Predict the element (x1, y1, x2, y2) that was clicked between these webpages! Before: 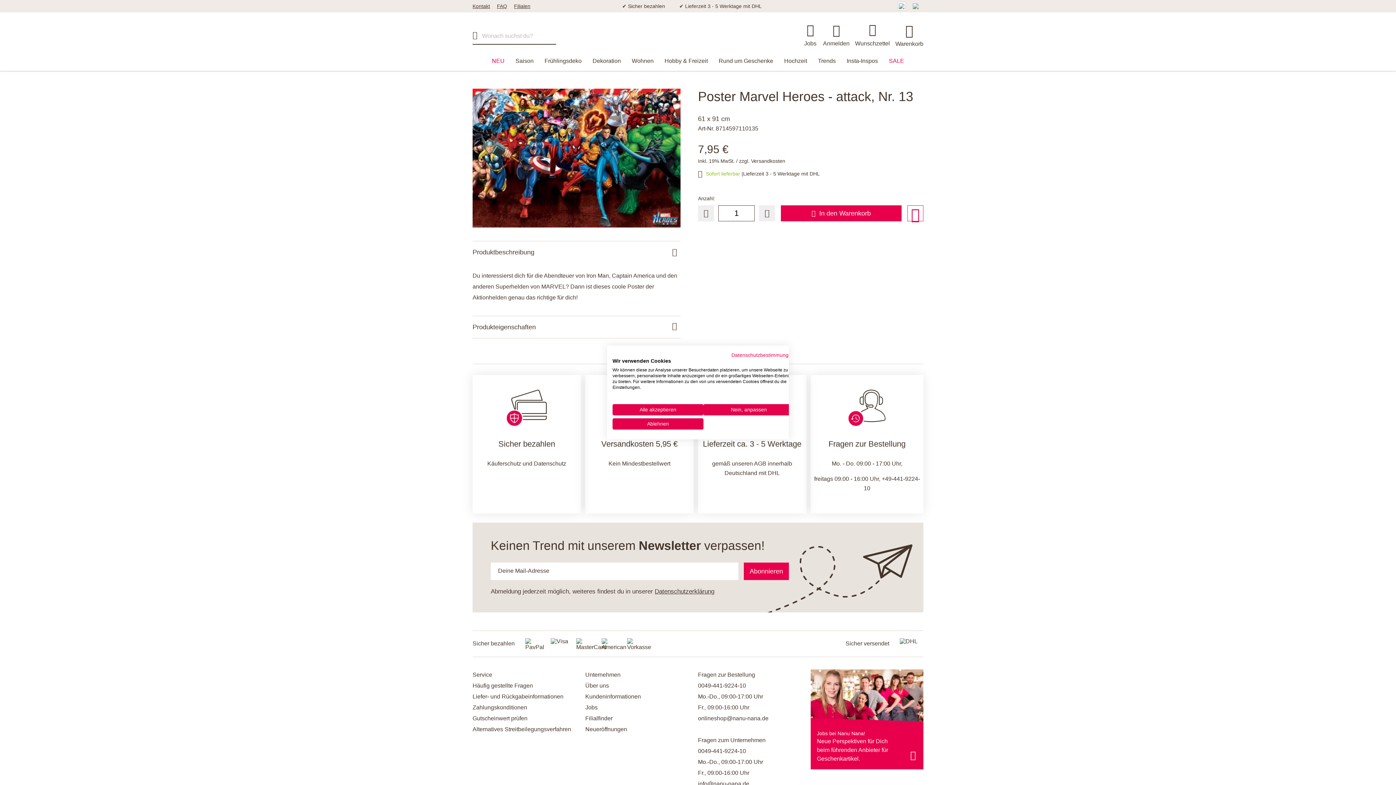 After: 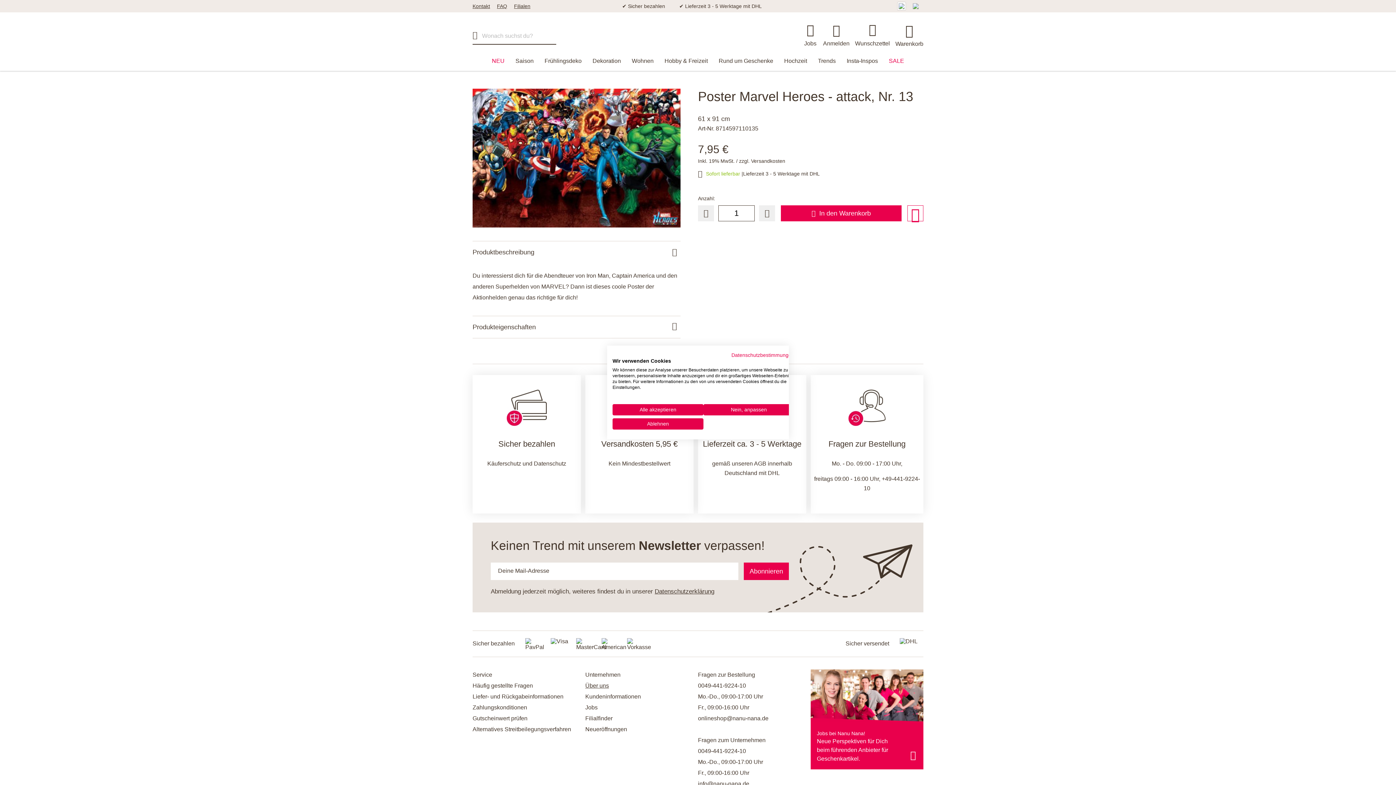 Action: bbox: (585, 682, 609, 689) label: Über uns